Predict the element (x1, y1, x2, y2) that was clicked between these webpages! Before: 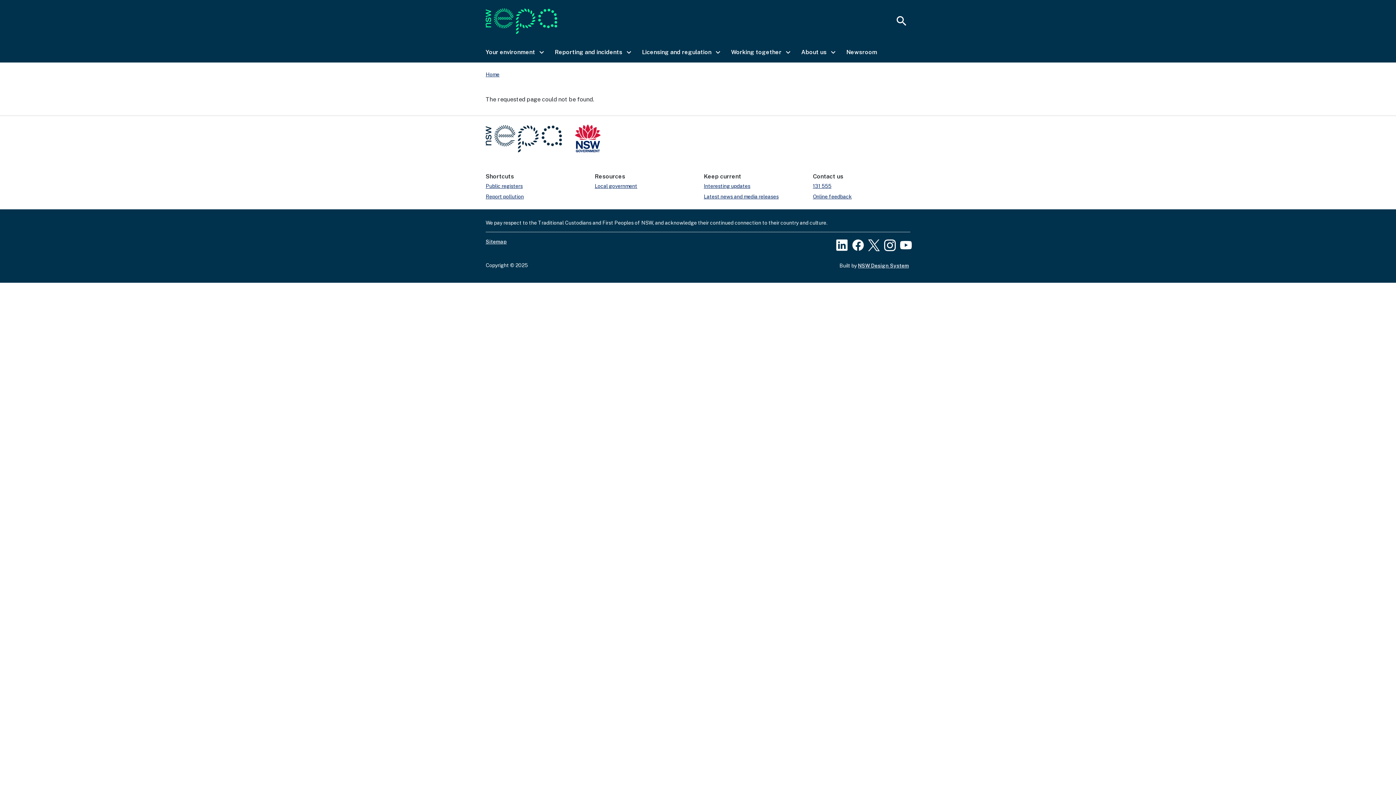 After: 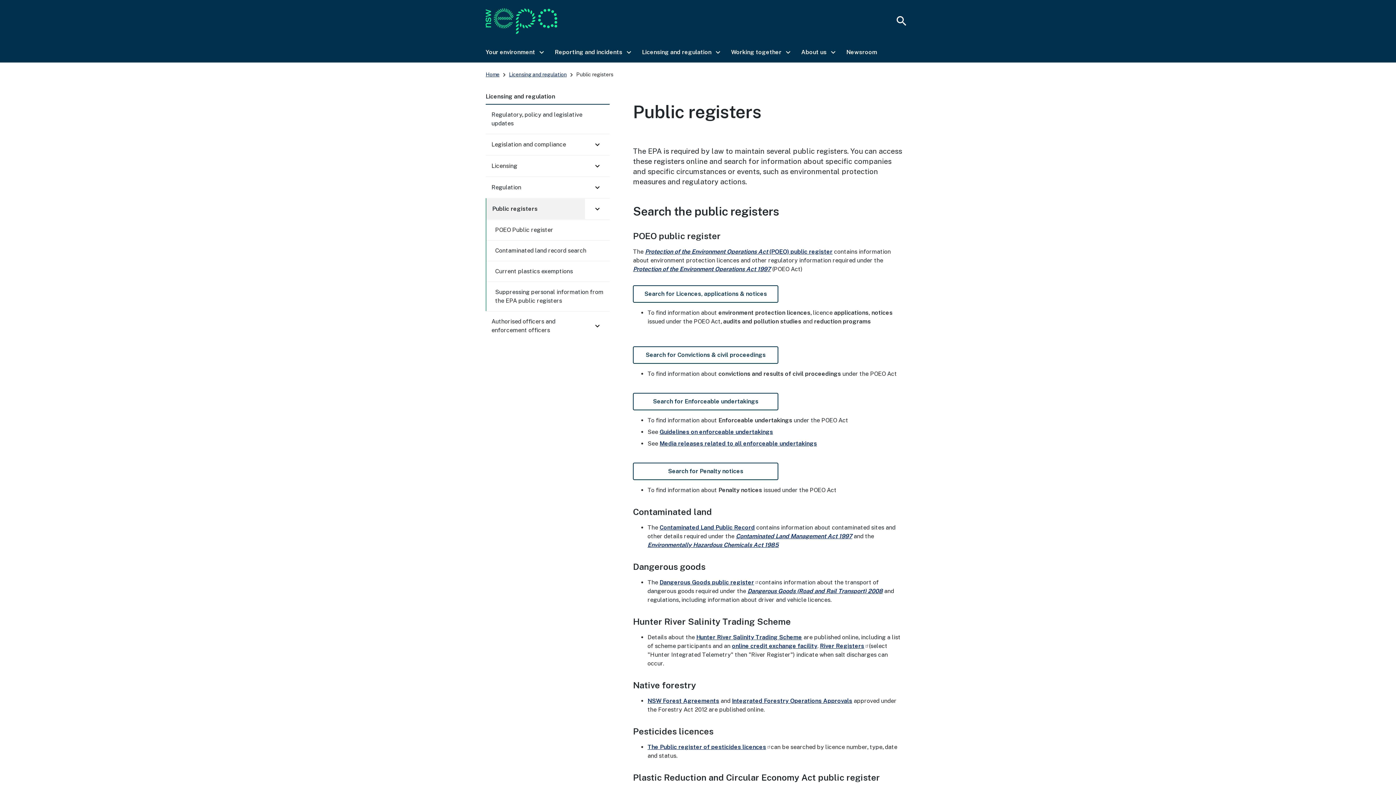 Action: bbox: (485, 181, 524, 190) label: Public registers